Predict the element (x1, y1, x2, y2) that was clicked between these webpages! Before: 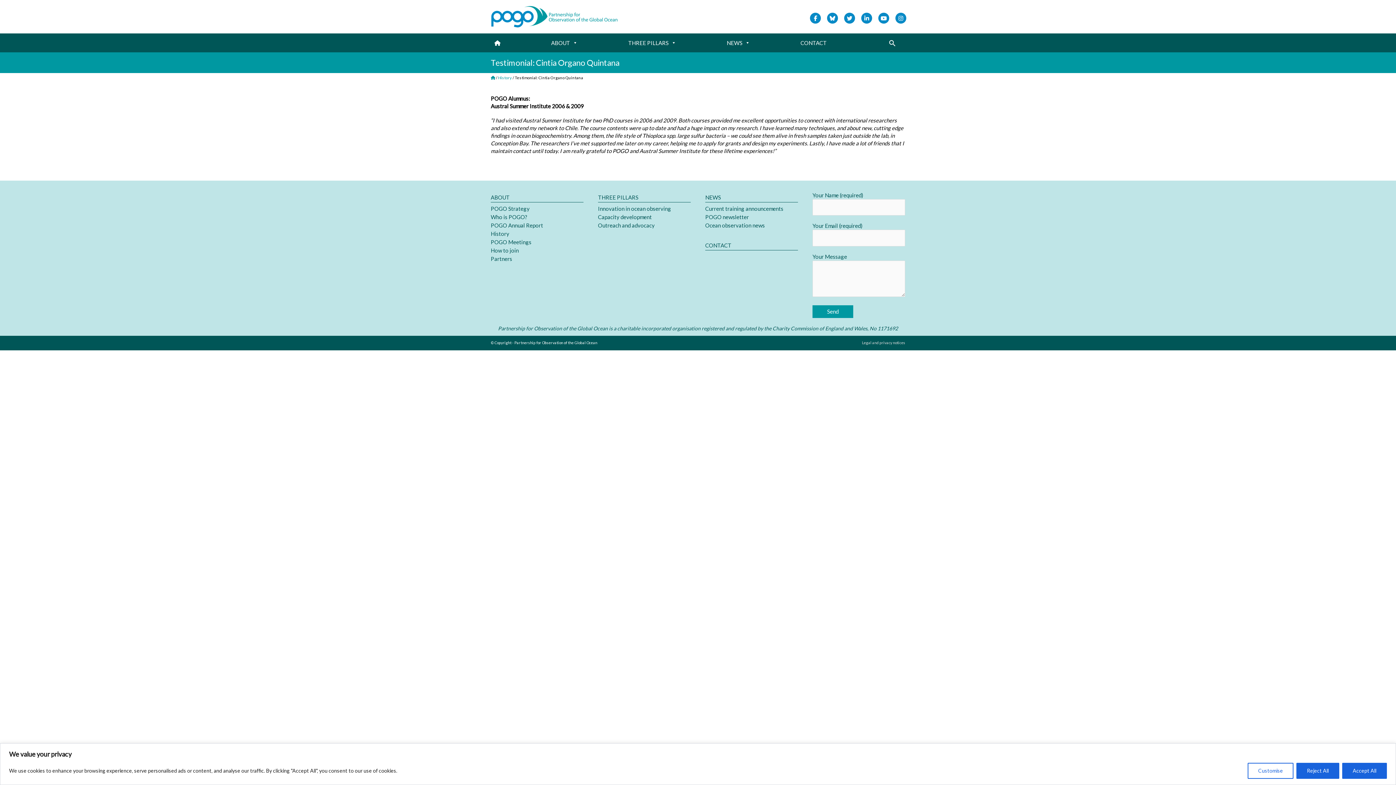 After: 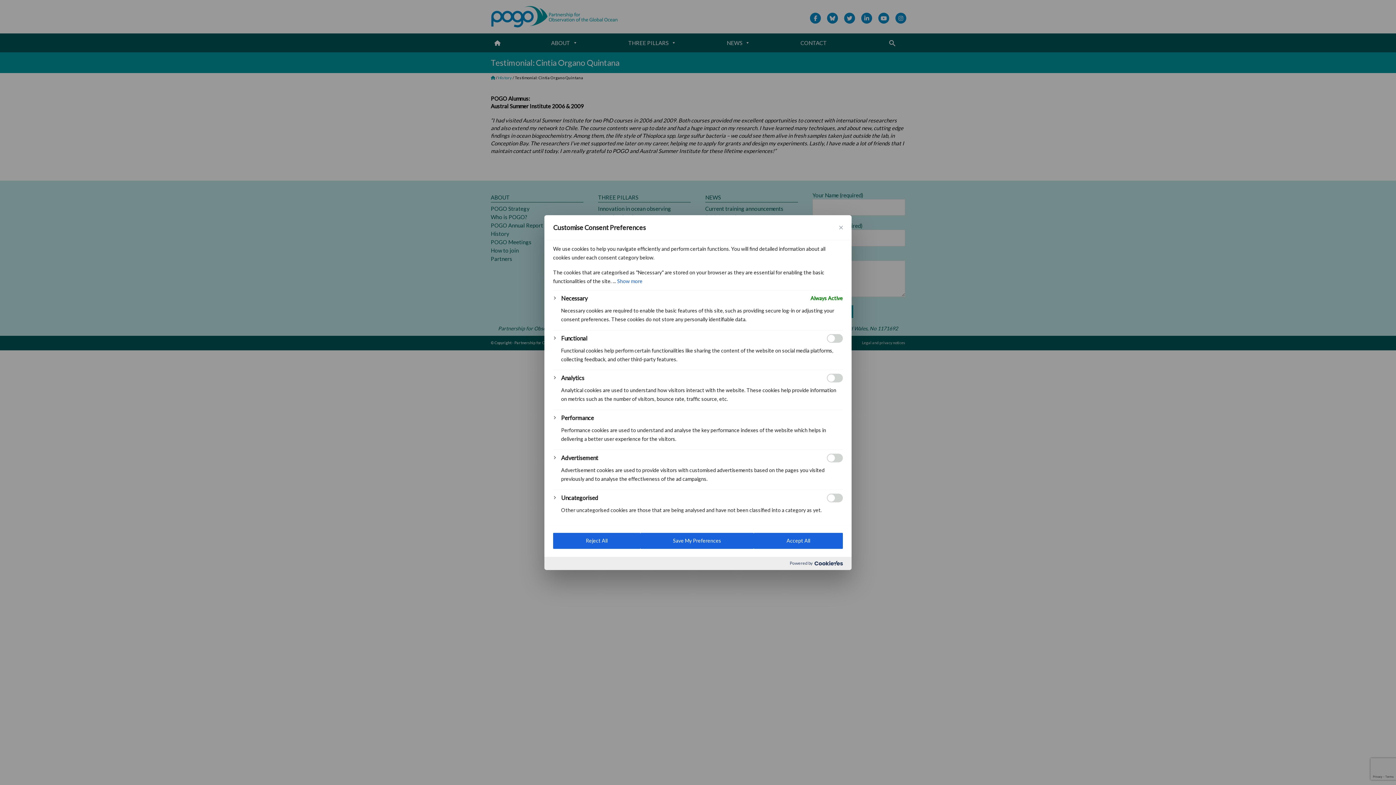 Action: label: Customise bbox: (1248, 763, 1293, 779)